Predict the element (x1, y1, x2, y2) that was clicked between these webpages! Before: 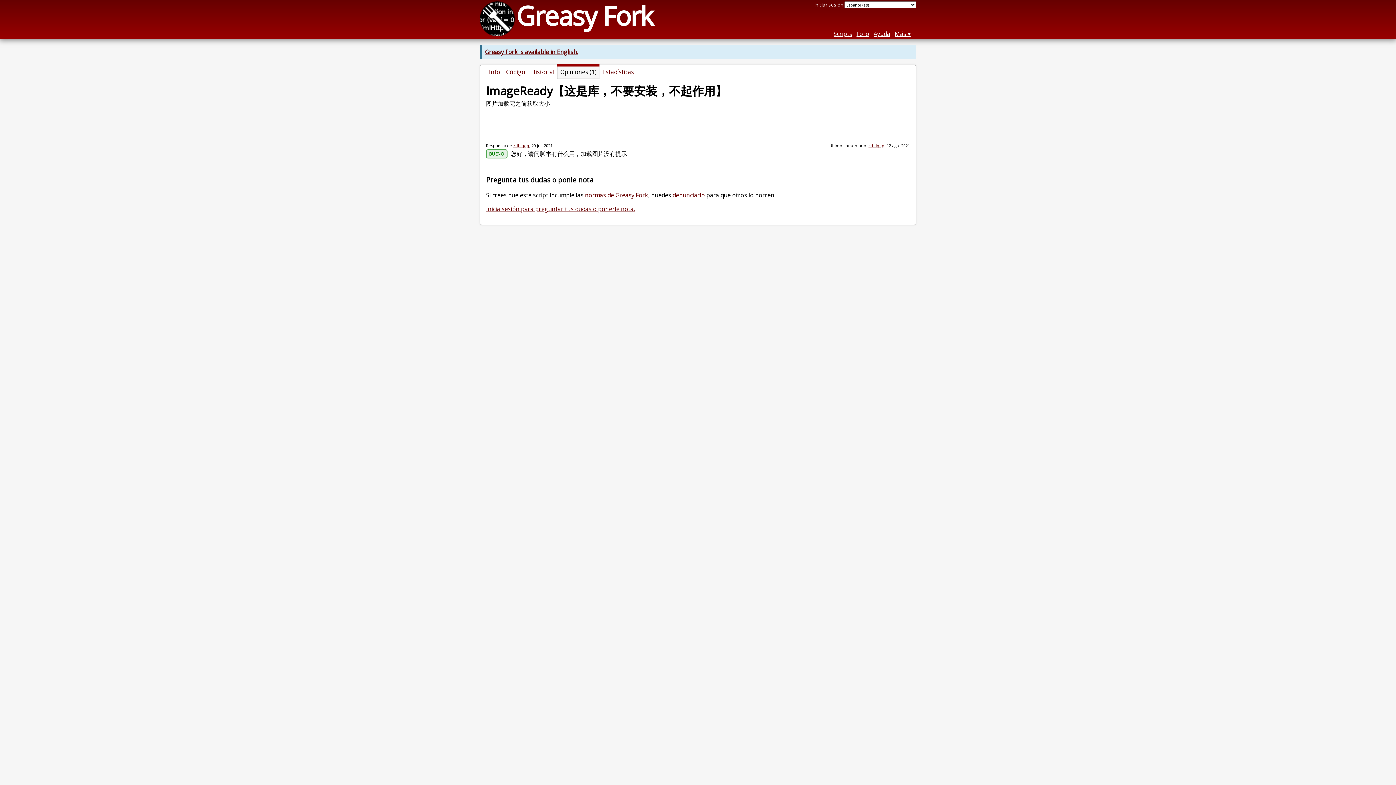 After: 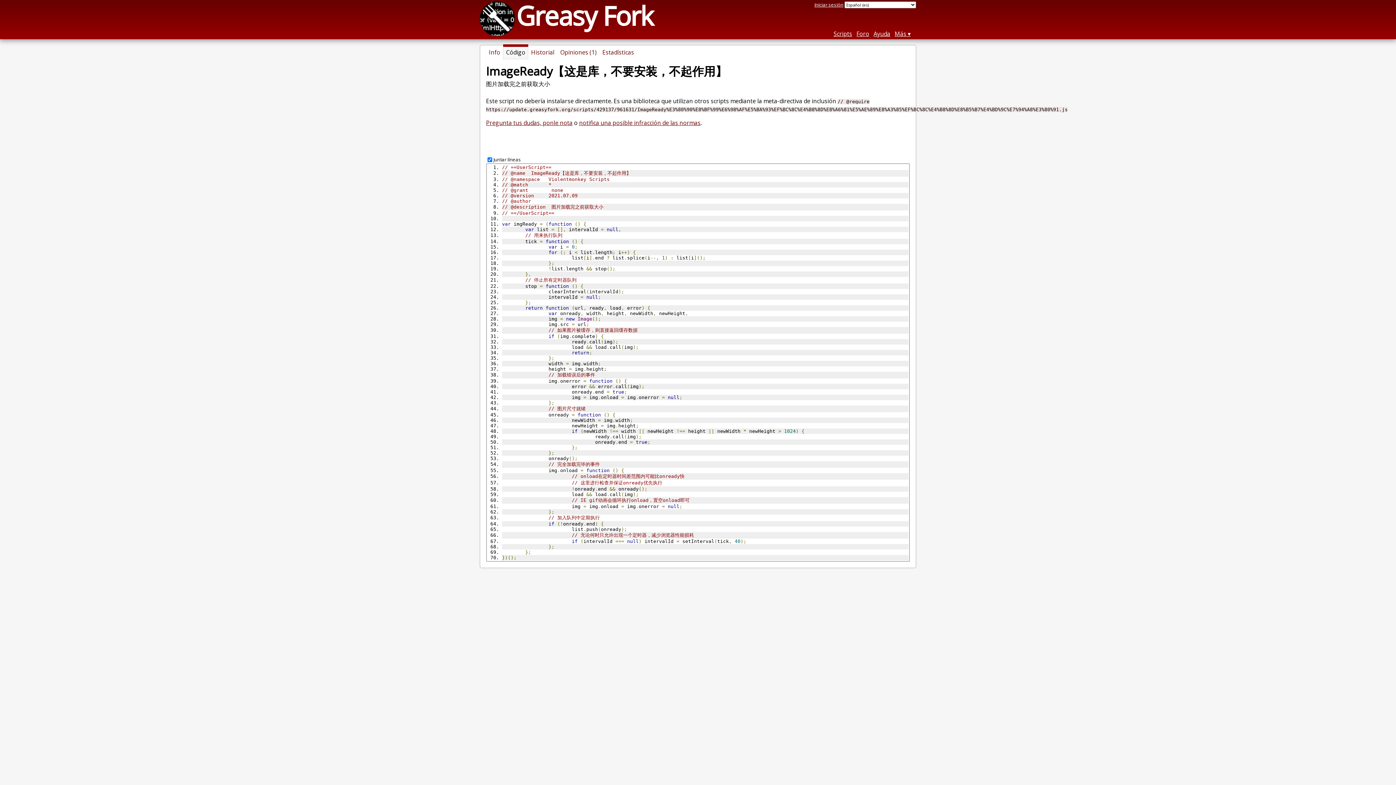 Action: bbox: (503, 65, 528, 78) label: Código